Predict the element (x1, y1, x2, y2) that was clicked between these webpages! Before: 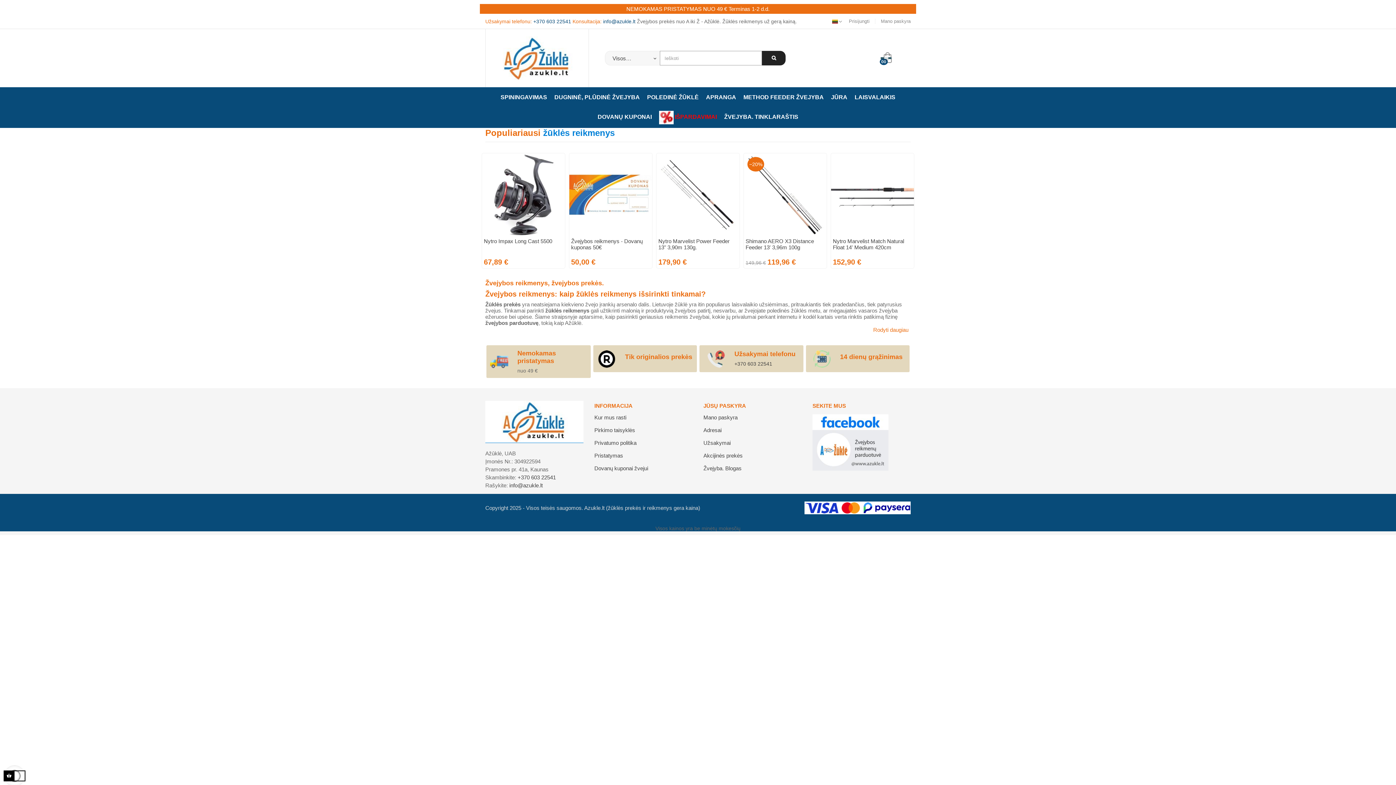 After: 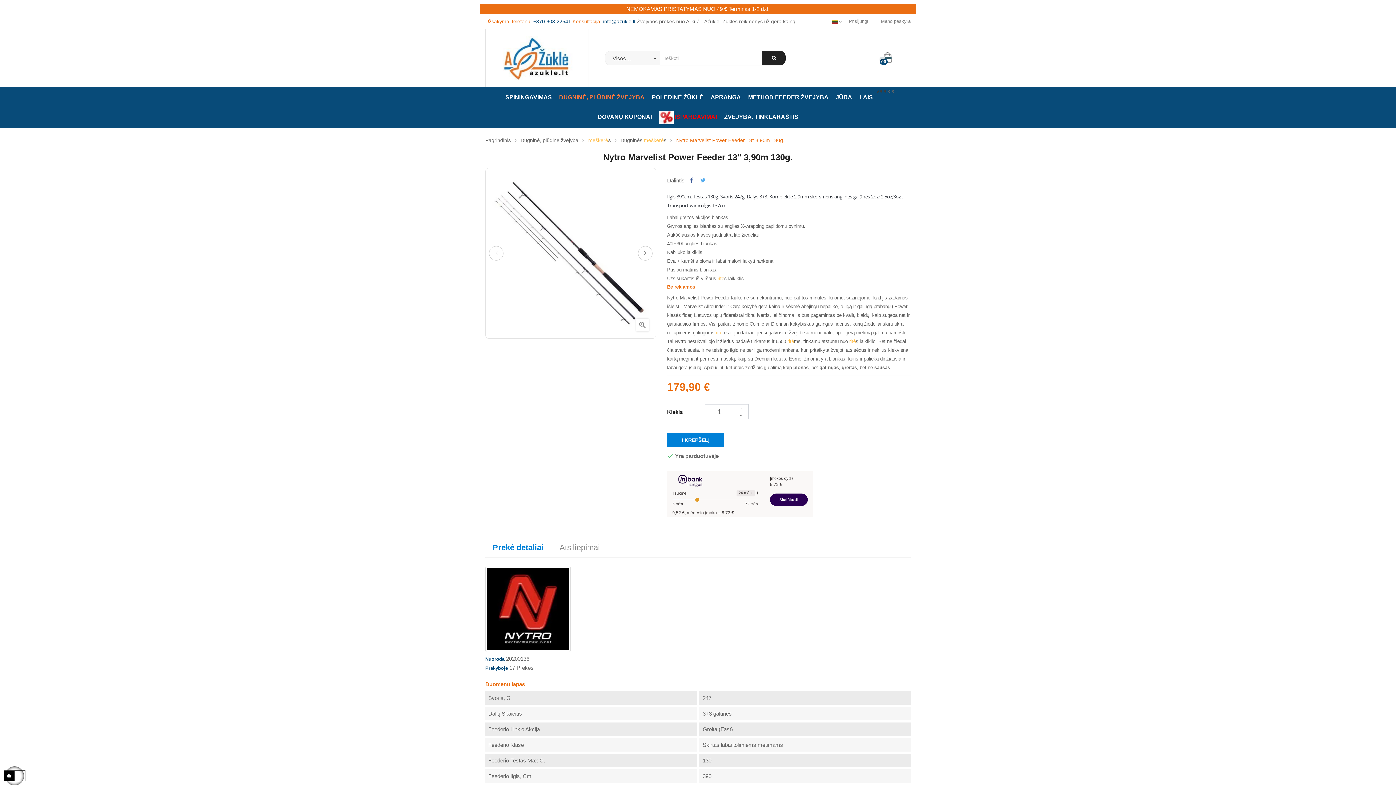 Action: bbox: (658, 238, 737, 250) label: Nytro Marvelist Power Feeder 13" 3,90m 130g.